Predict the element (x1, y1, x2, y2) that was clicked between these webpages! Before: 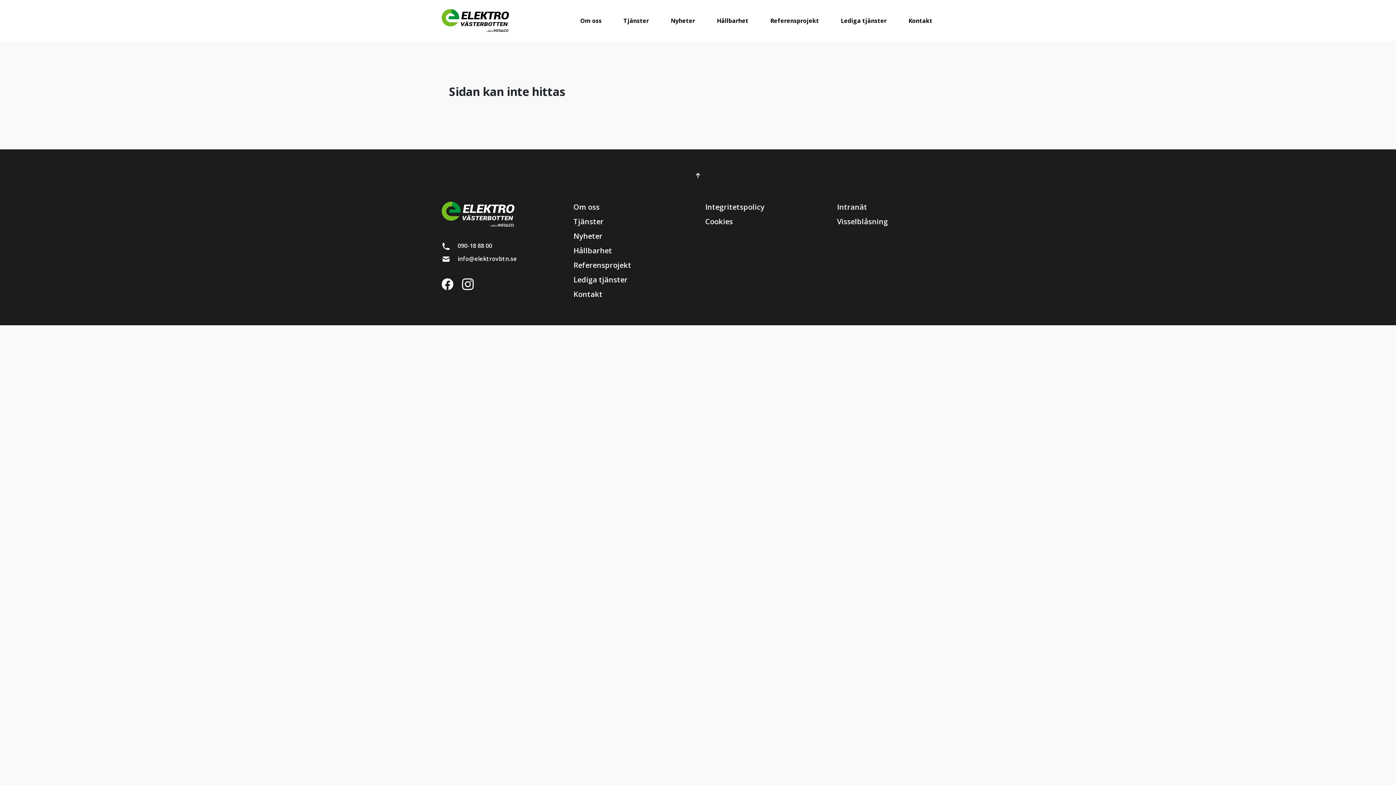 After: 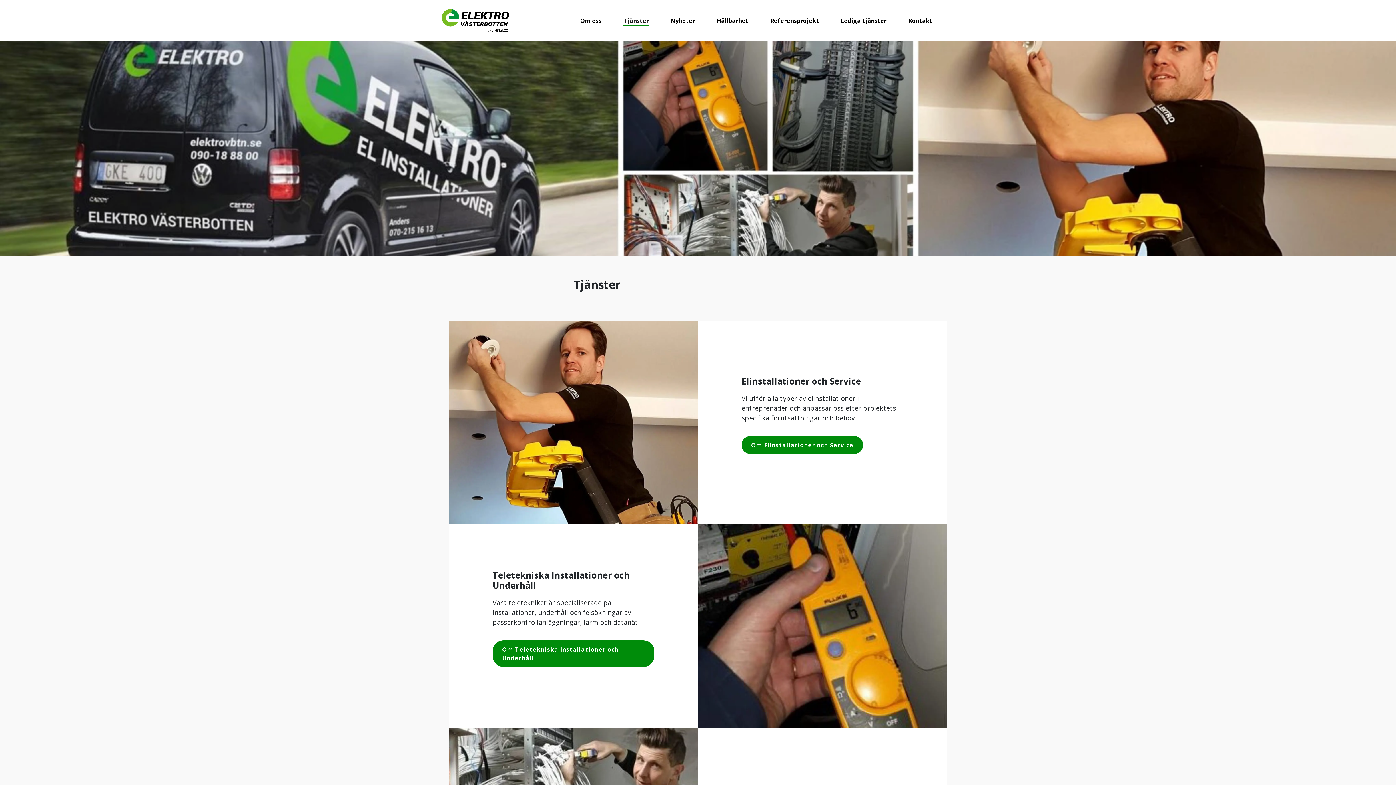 Action: label: Tjänster bbox: (623, 14, 649, 26)